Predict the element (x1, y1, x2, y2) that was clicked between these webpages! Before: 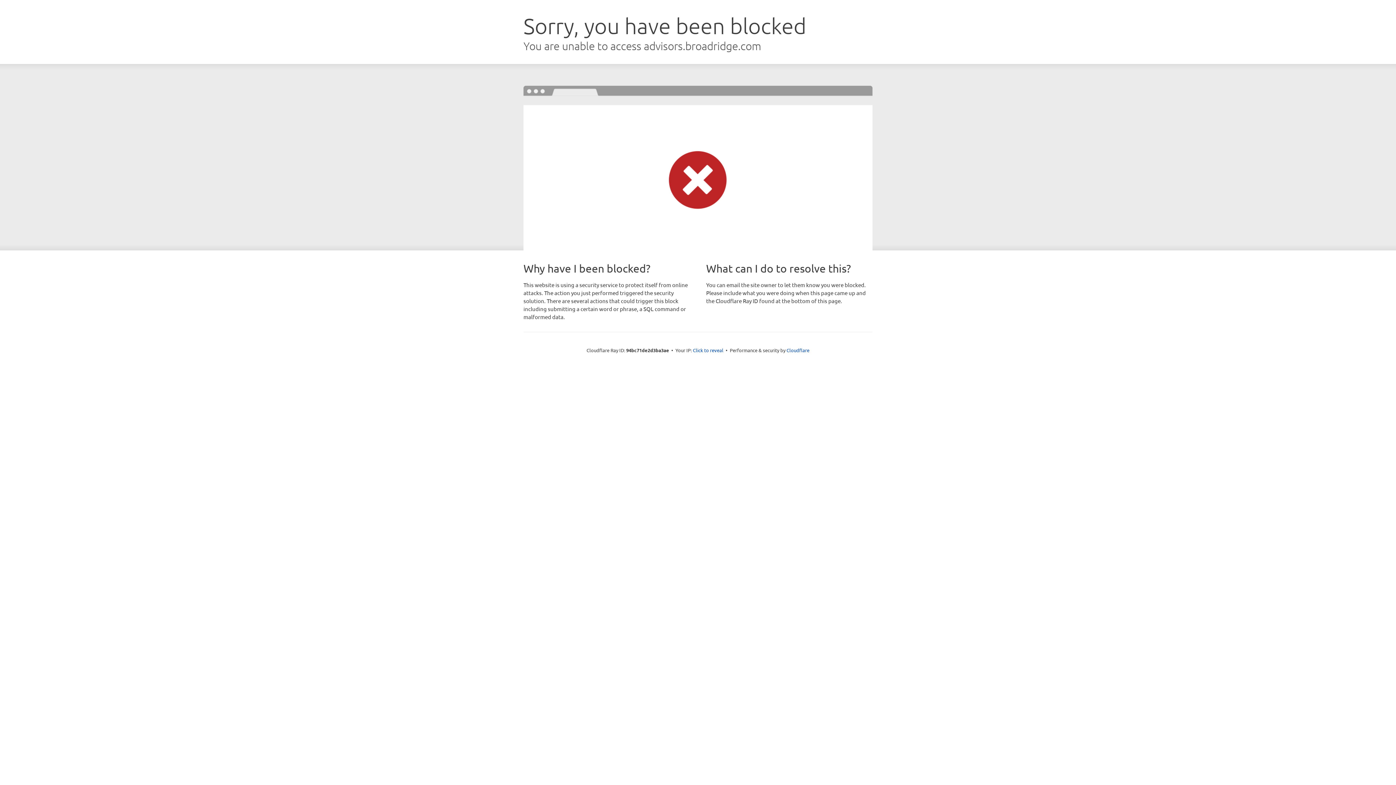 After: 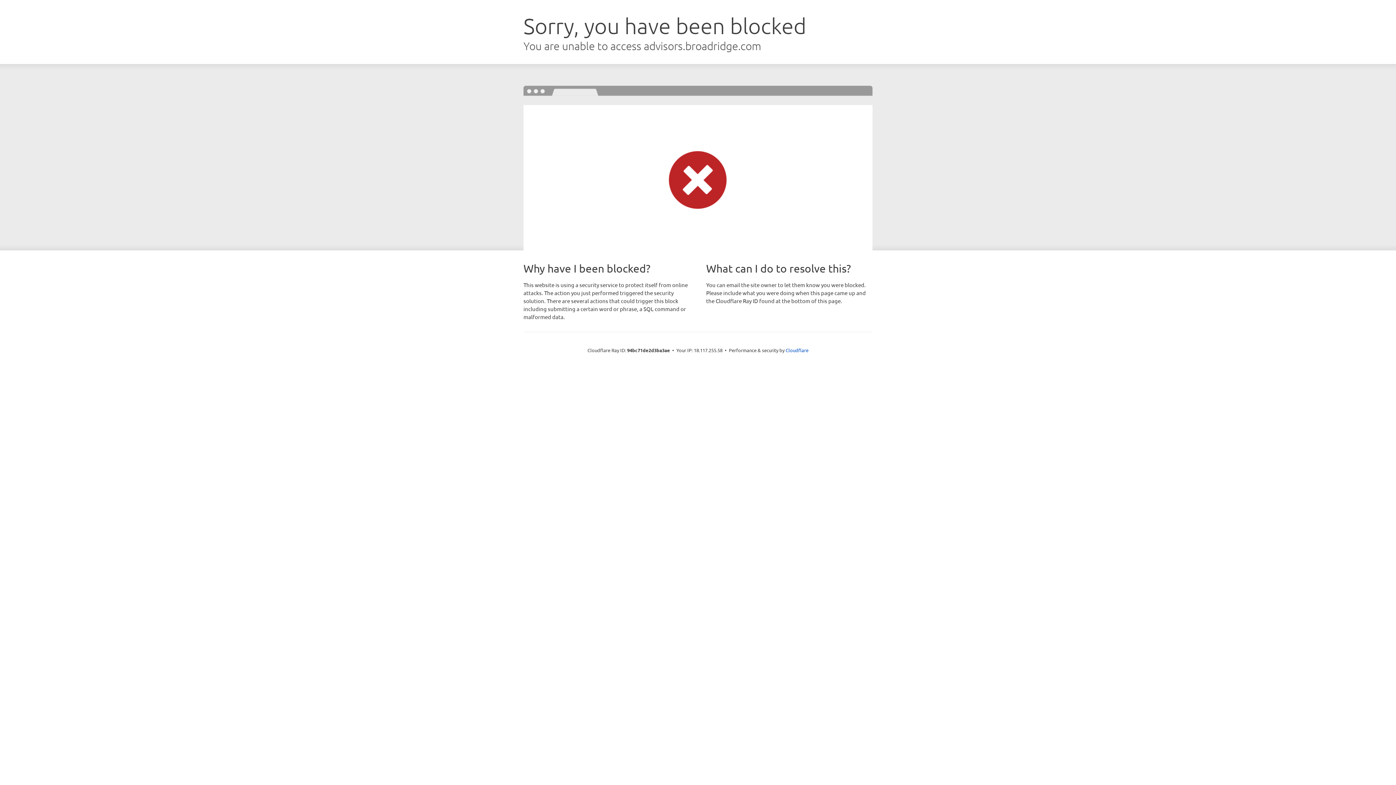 Action: label: Click to reveal bbox: (693, 346, 723, 353)